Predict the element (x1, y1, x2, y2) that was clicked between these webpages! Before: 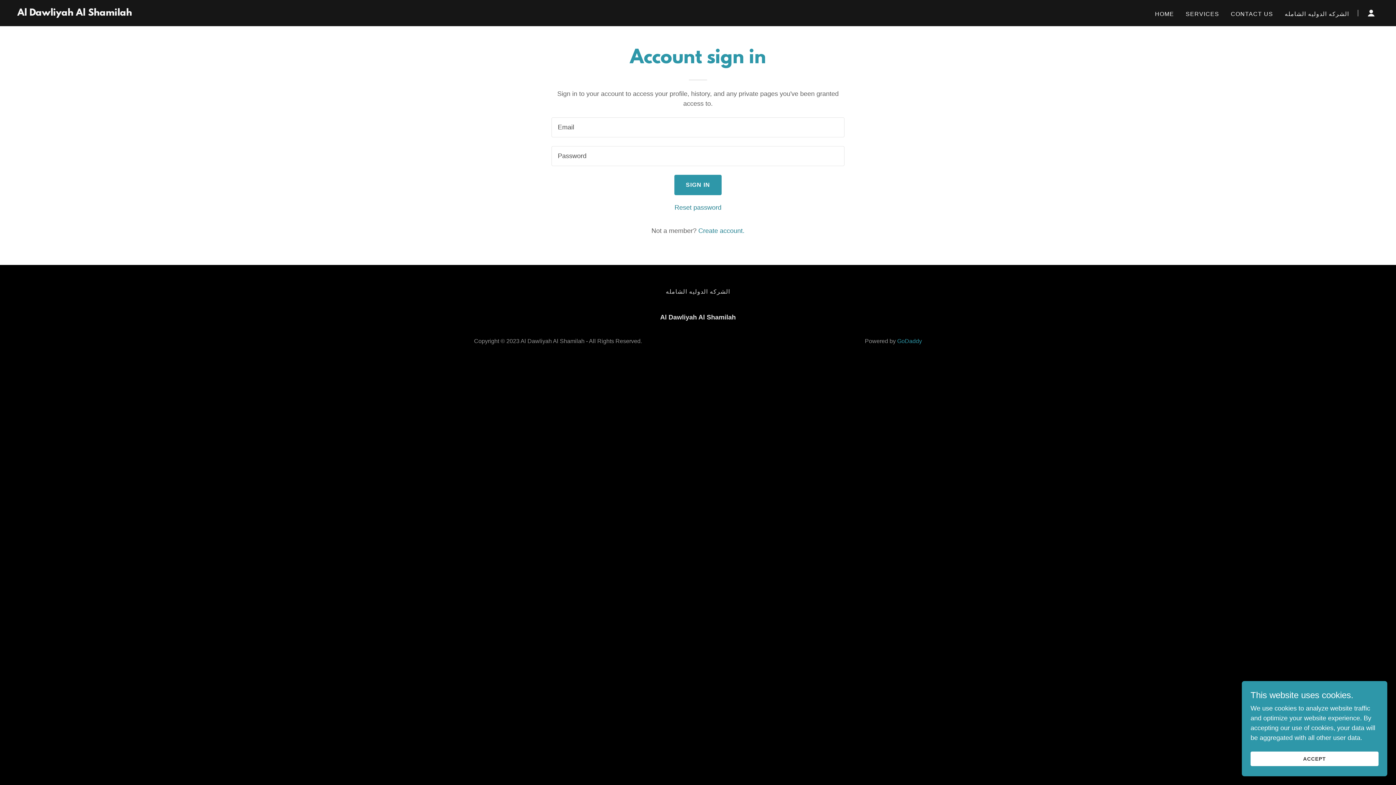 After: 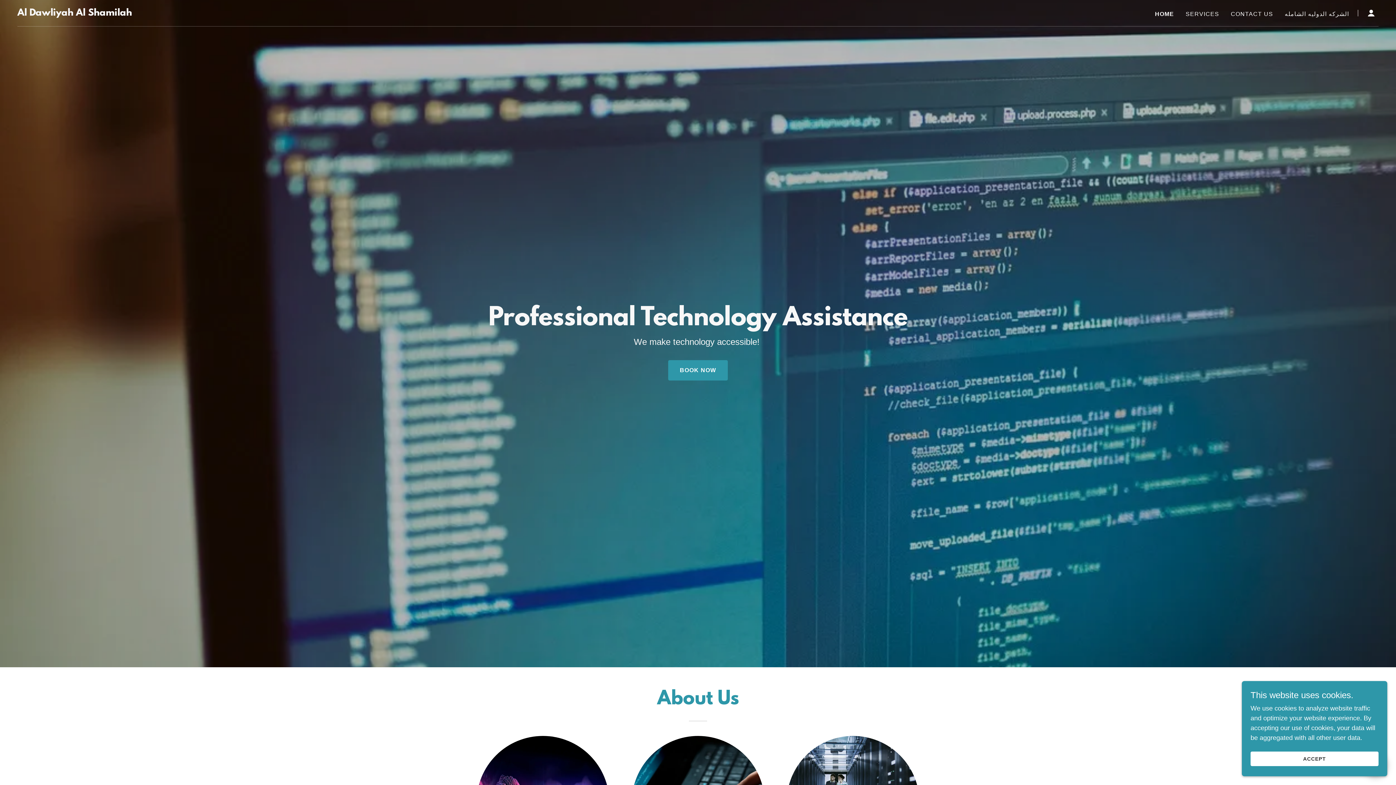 Action: label: Al Dawliyah Al Shamilah bbox: (17, 9, 132, 17)